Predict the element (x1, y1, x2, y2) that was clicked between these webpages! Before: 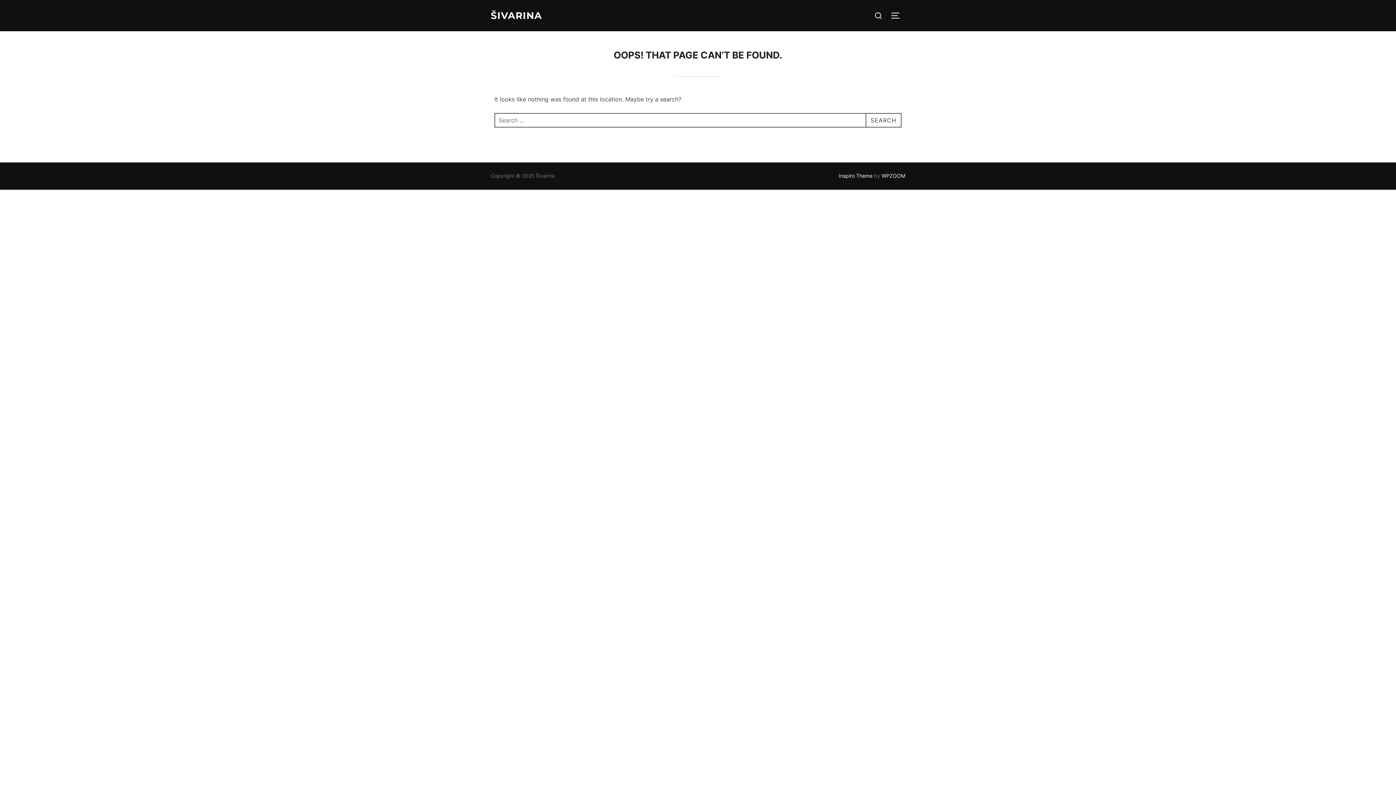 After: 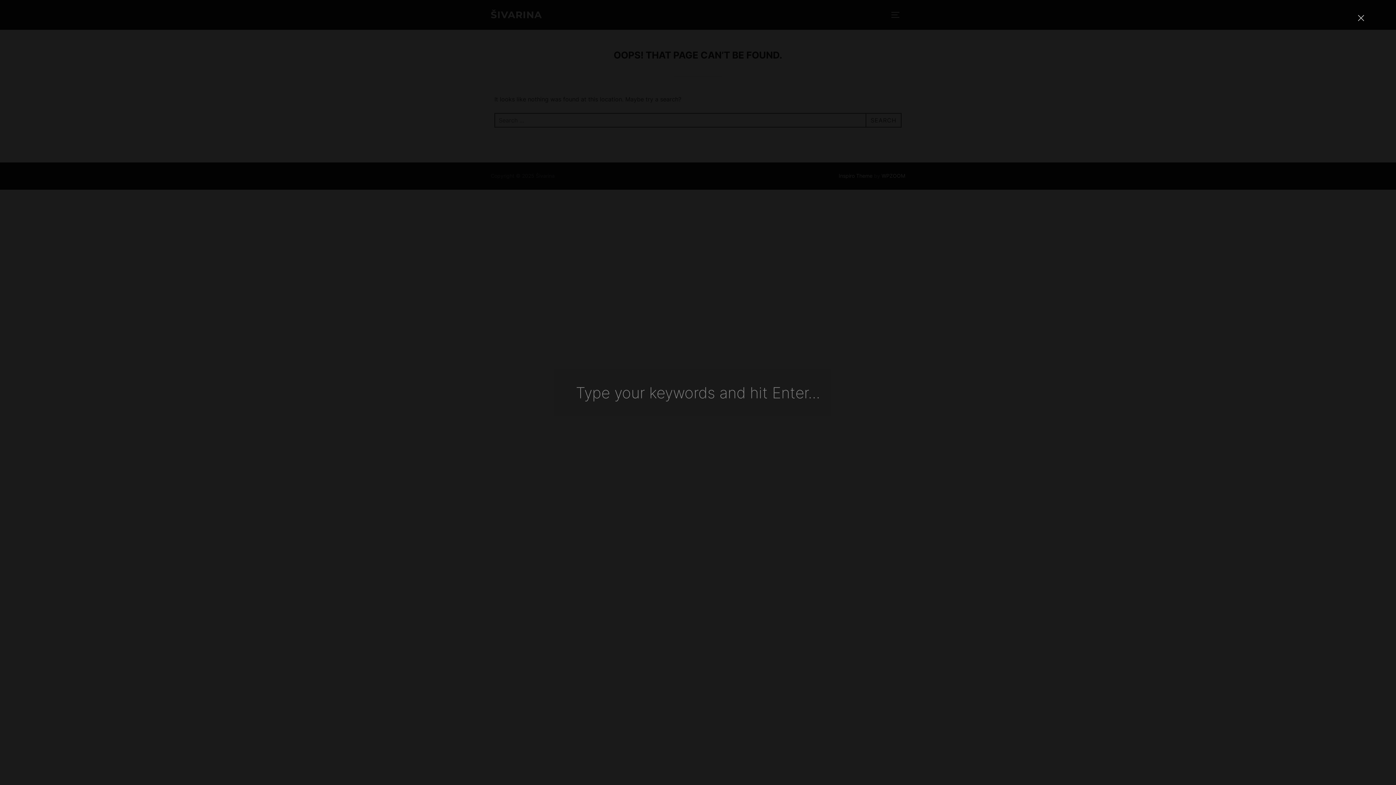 Action: bbox: (871, 6, 885, 24)